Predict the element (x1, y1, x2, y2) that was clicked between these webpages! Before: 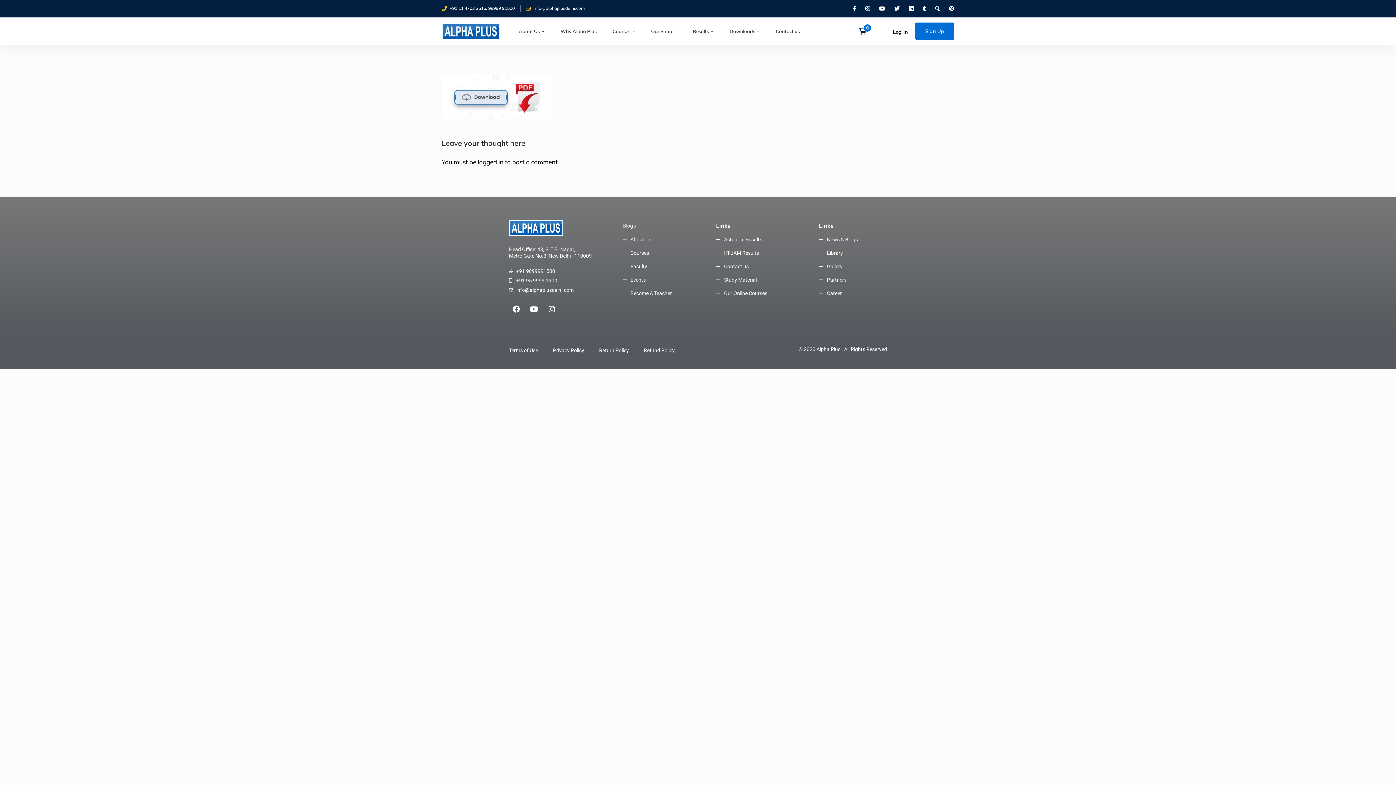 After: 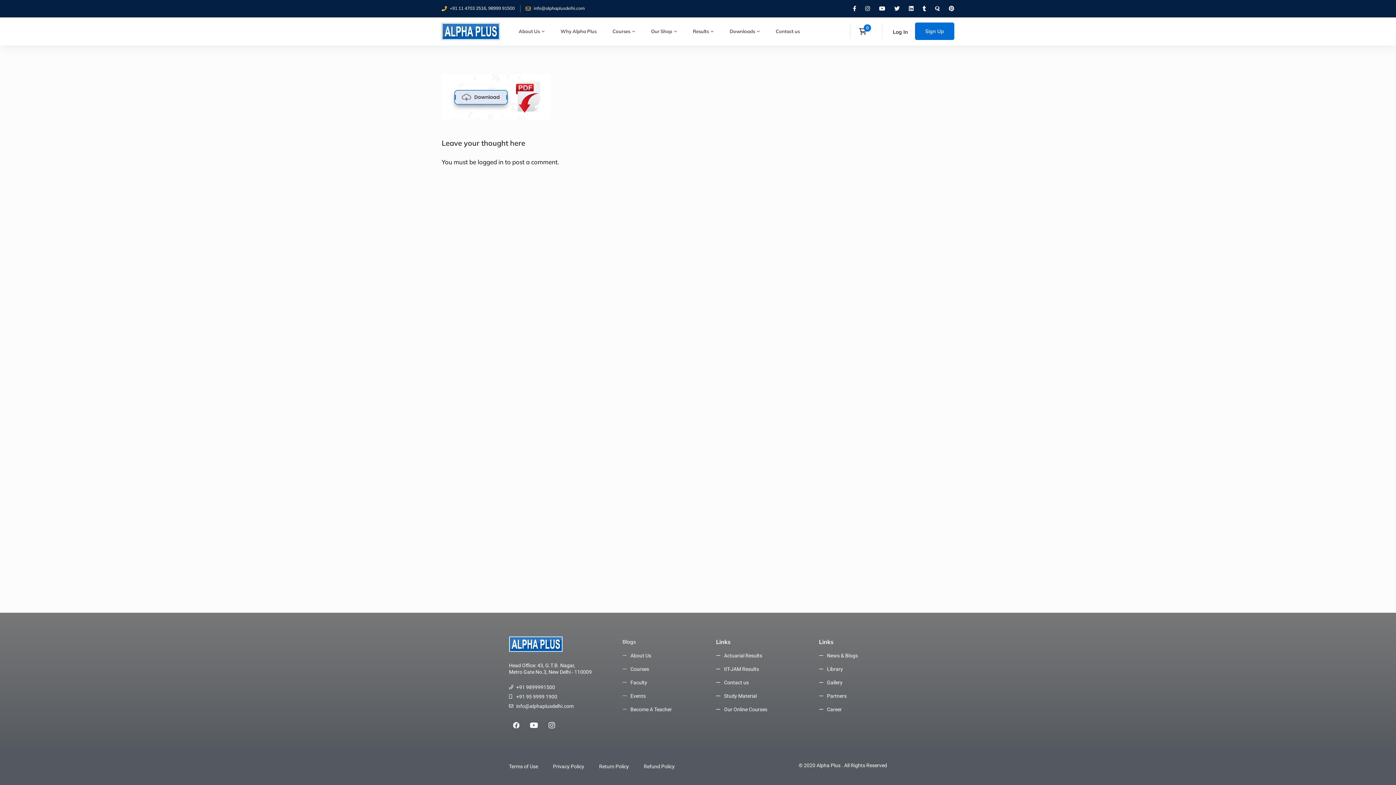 Action: label: Facebook bbox: (509, 302, 523, 316)